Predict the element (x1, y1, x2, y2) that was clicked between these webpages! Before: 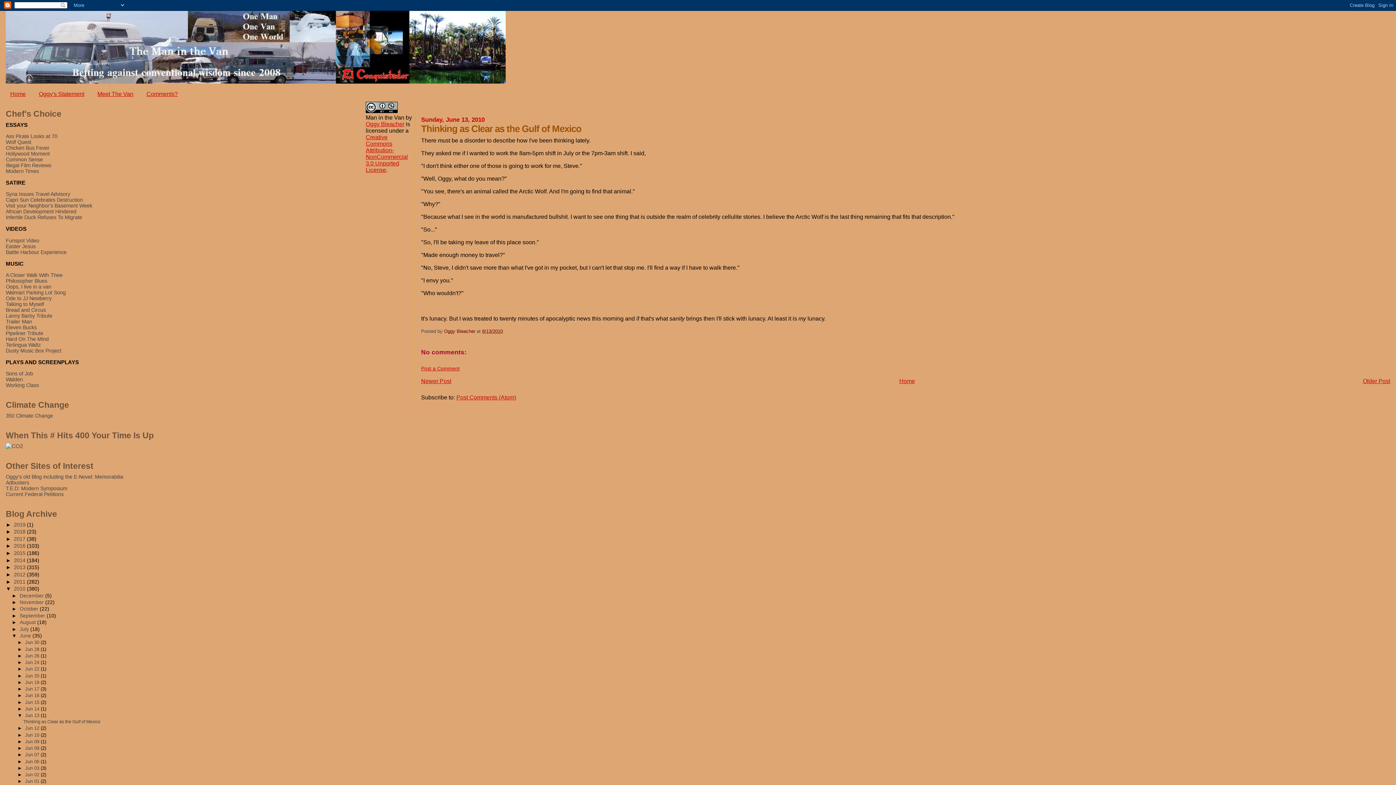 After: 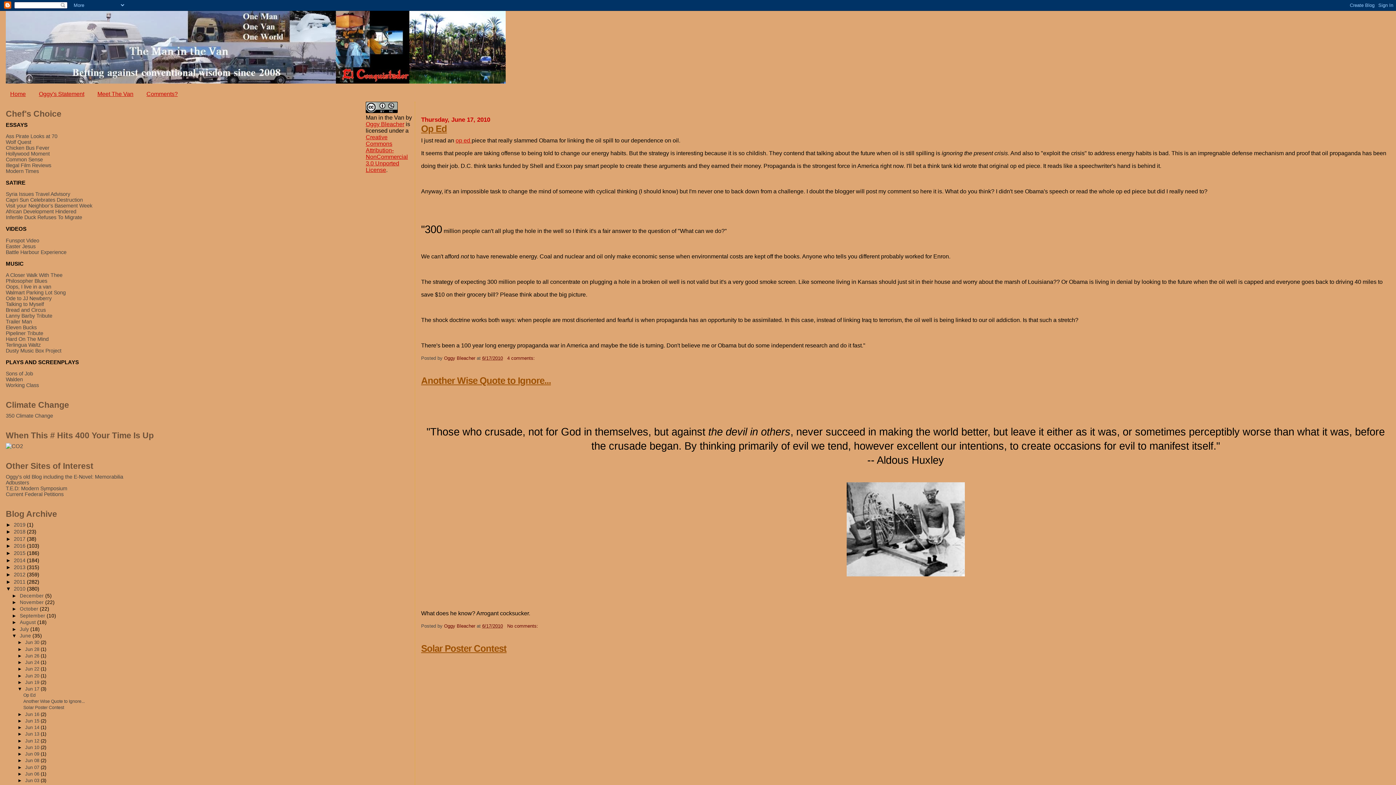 Action: bbox: (25, 686, 40, 692) label: Jun 17 